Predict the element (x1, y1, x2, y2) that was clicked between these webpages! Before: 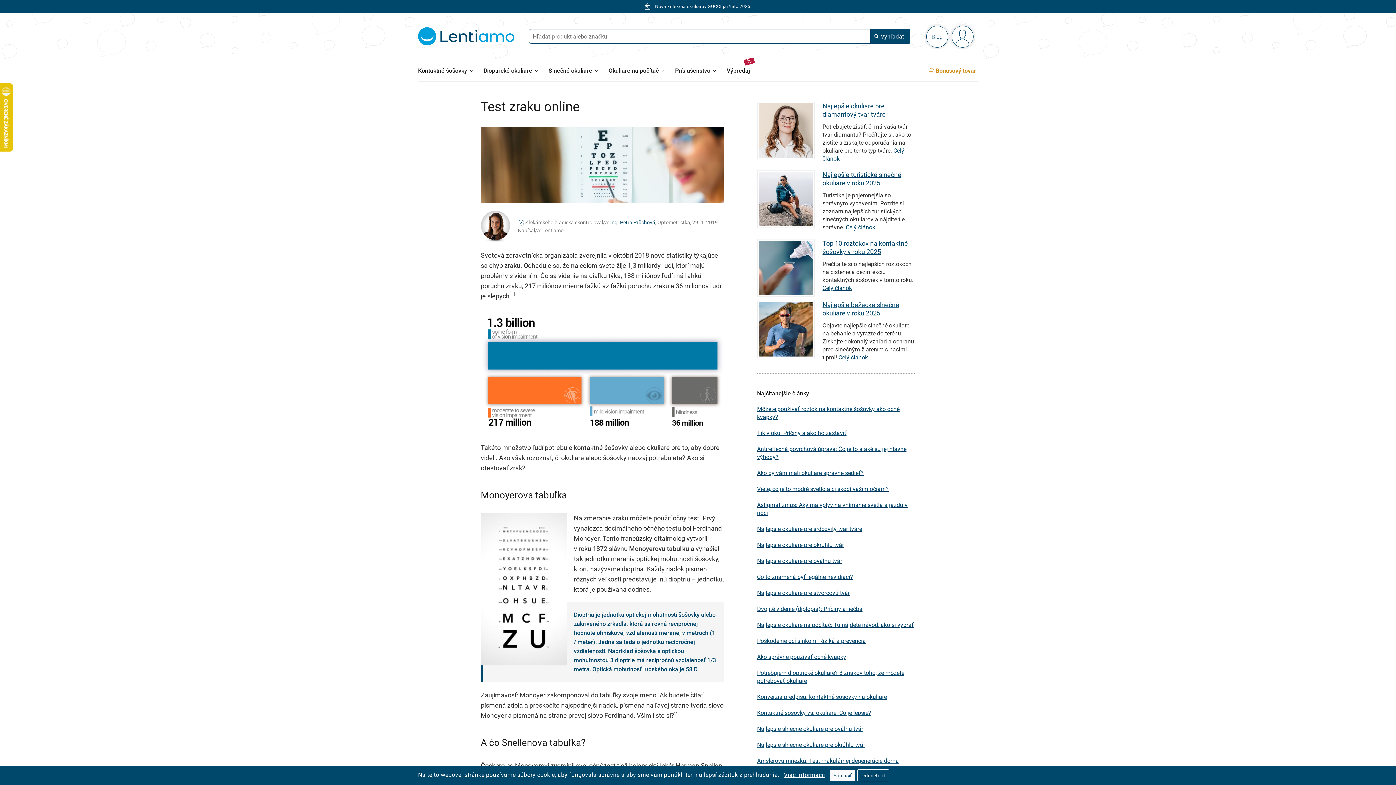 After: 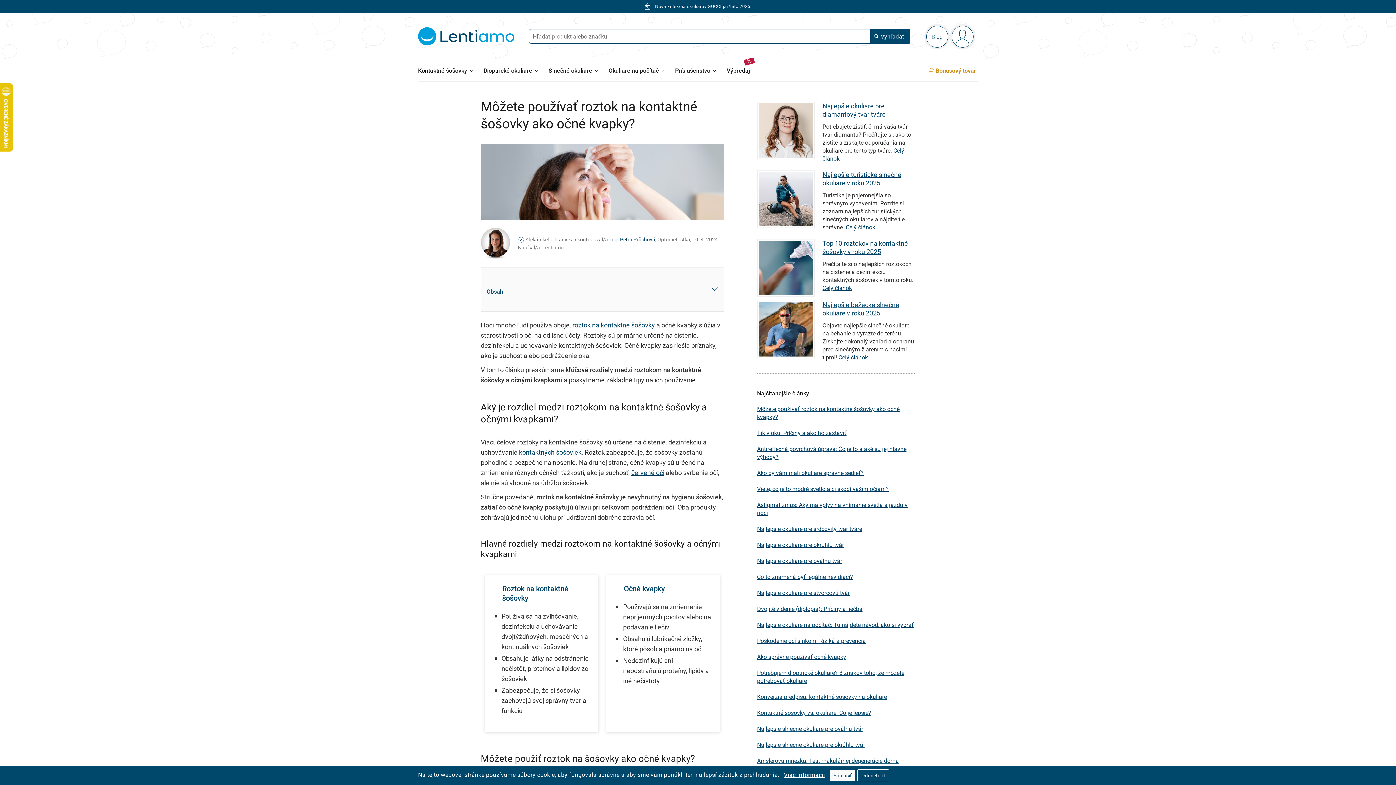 Action: bbox: (757, 405, 915, 421) label: Môžete používať roztok na kontaktné šošovky ako očné kvapky?